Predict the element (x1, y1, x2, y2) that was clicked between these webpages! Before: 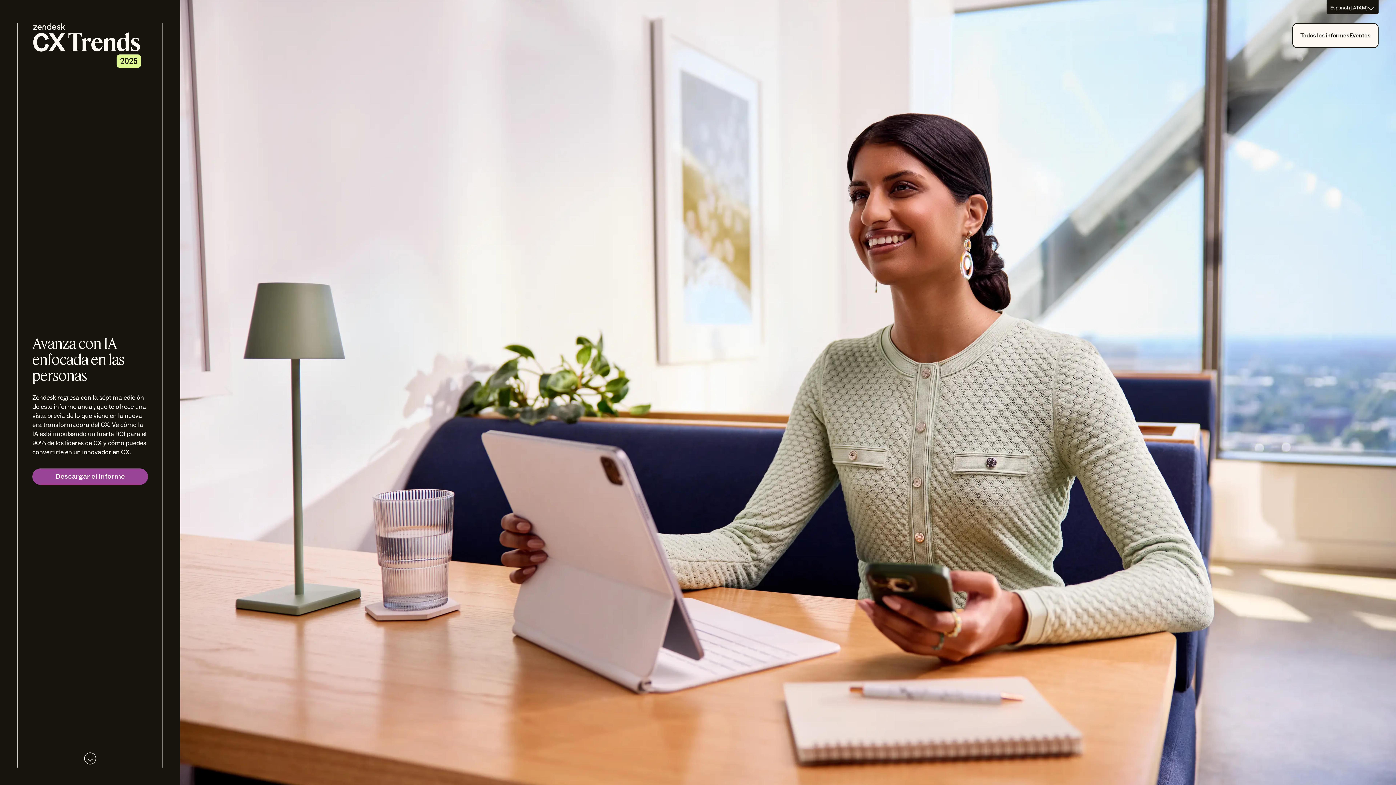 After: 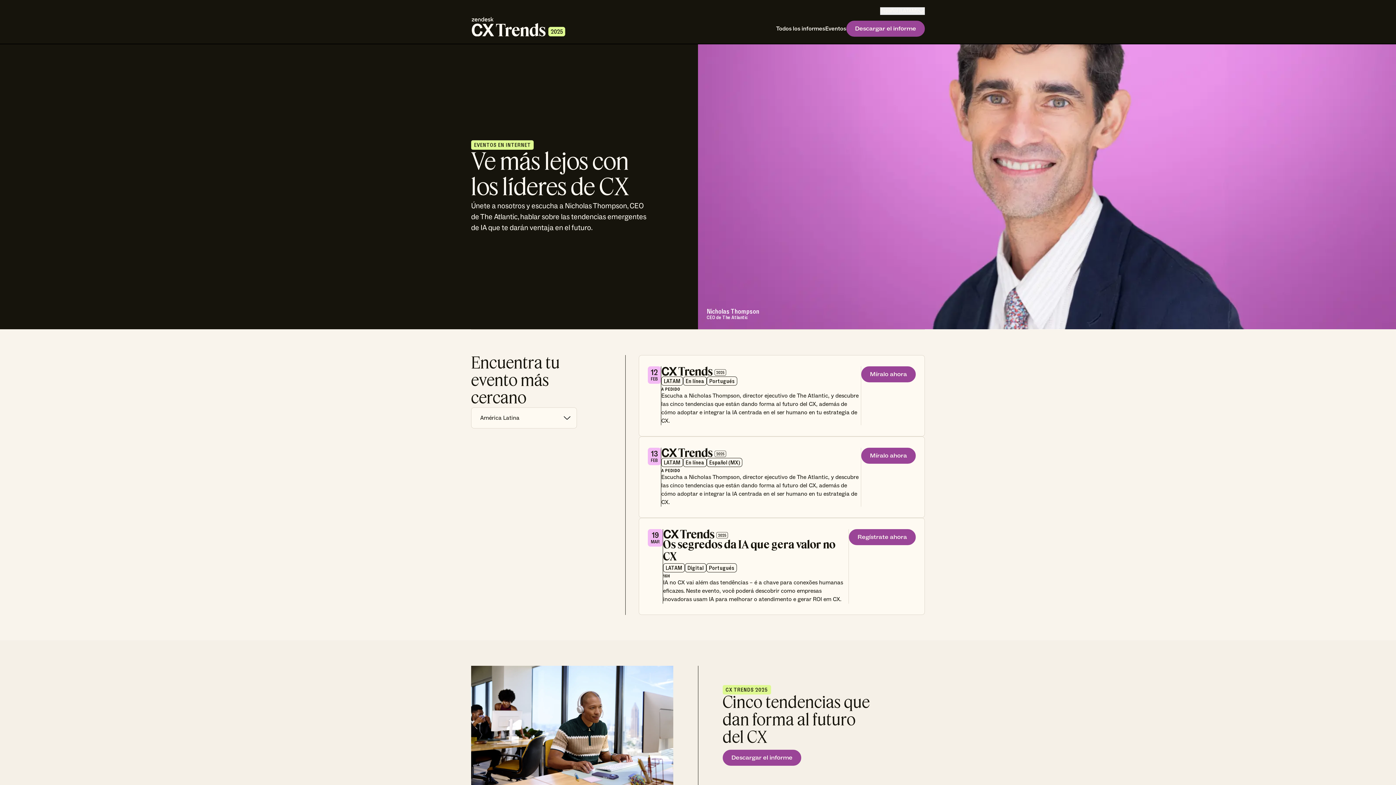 Action: bbox: (1349, 32, 1370, 38) label: Eventos